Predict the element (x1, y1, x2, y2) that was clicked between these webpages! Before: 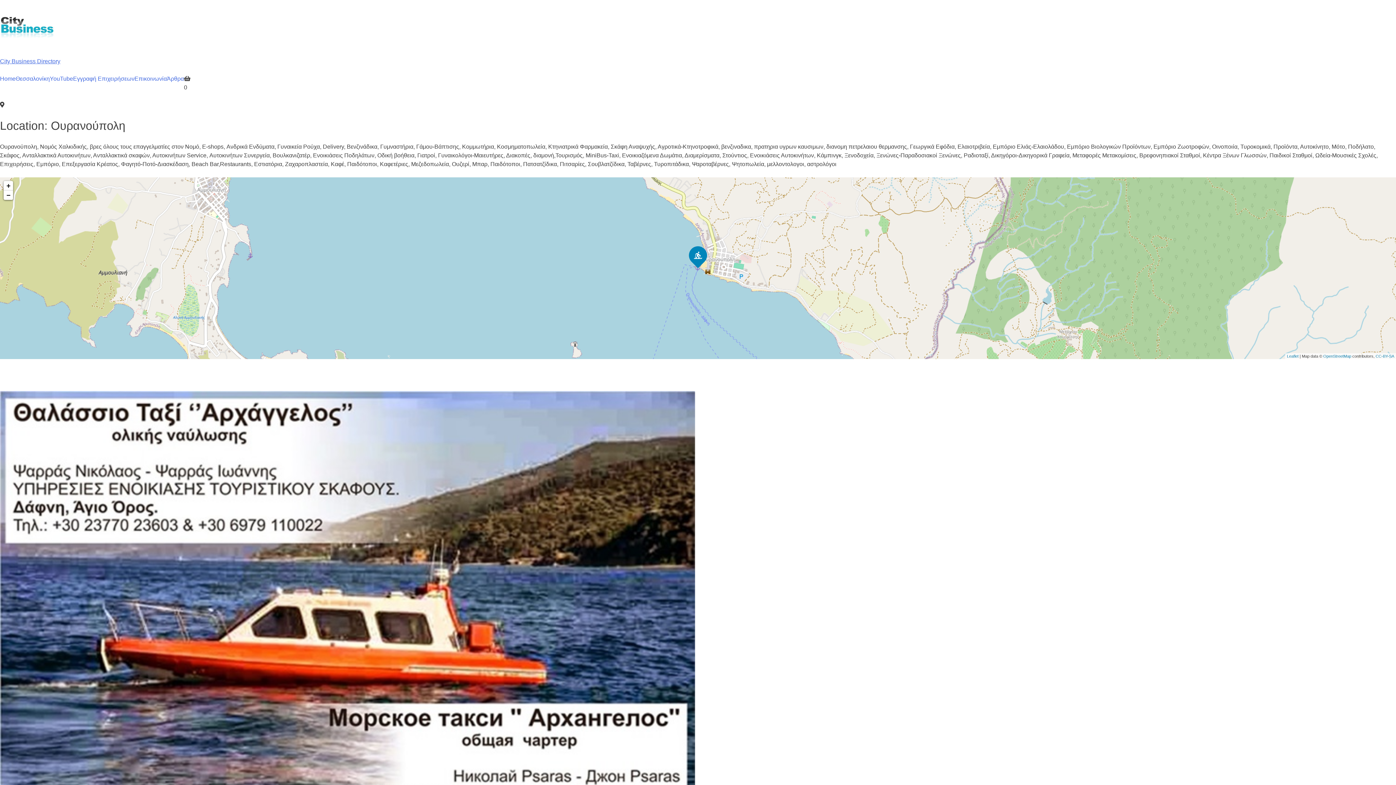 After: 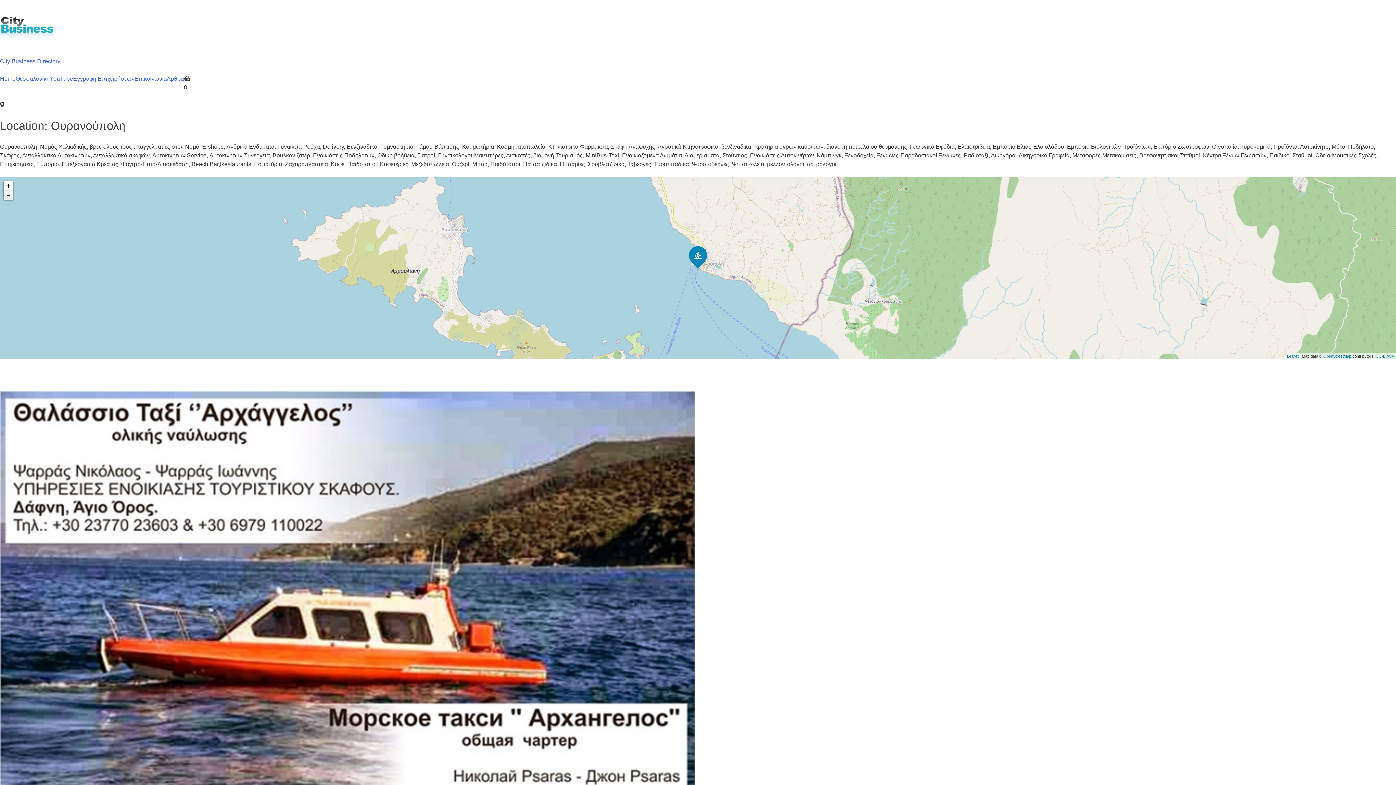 Action: bbox: (3, 190, 13, 199) label: Zoom out